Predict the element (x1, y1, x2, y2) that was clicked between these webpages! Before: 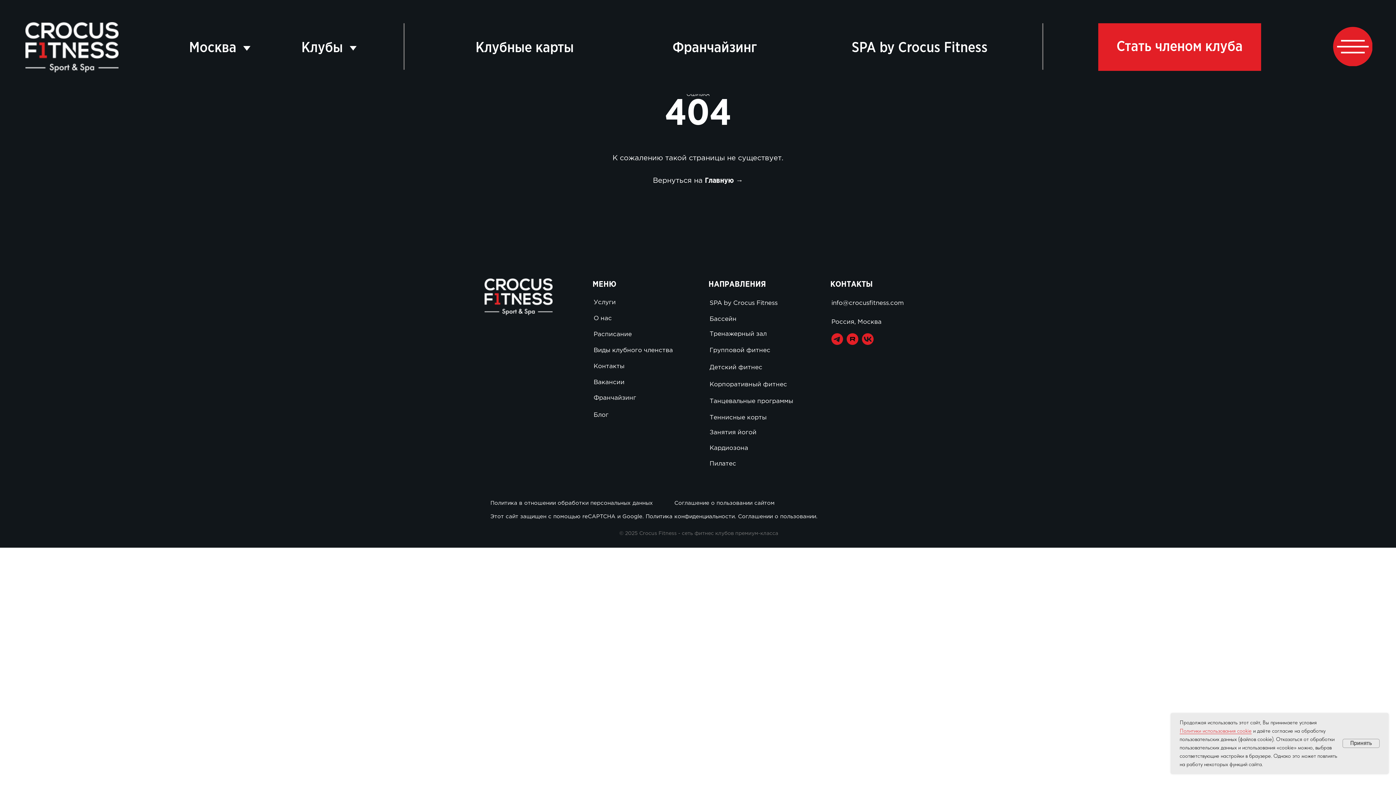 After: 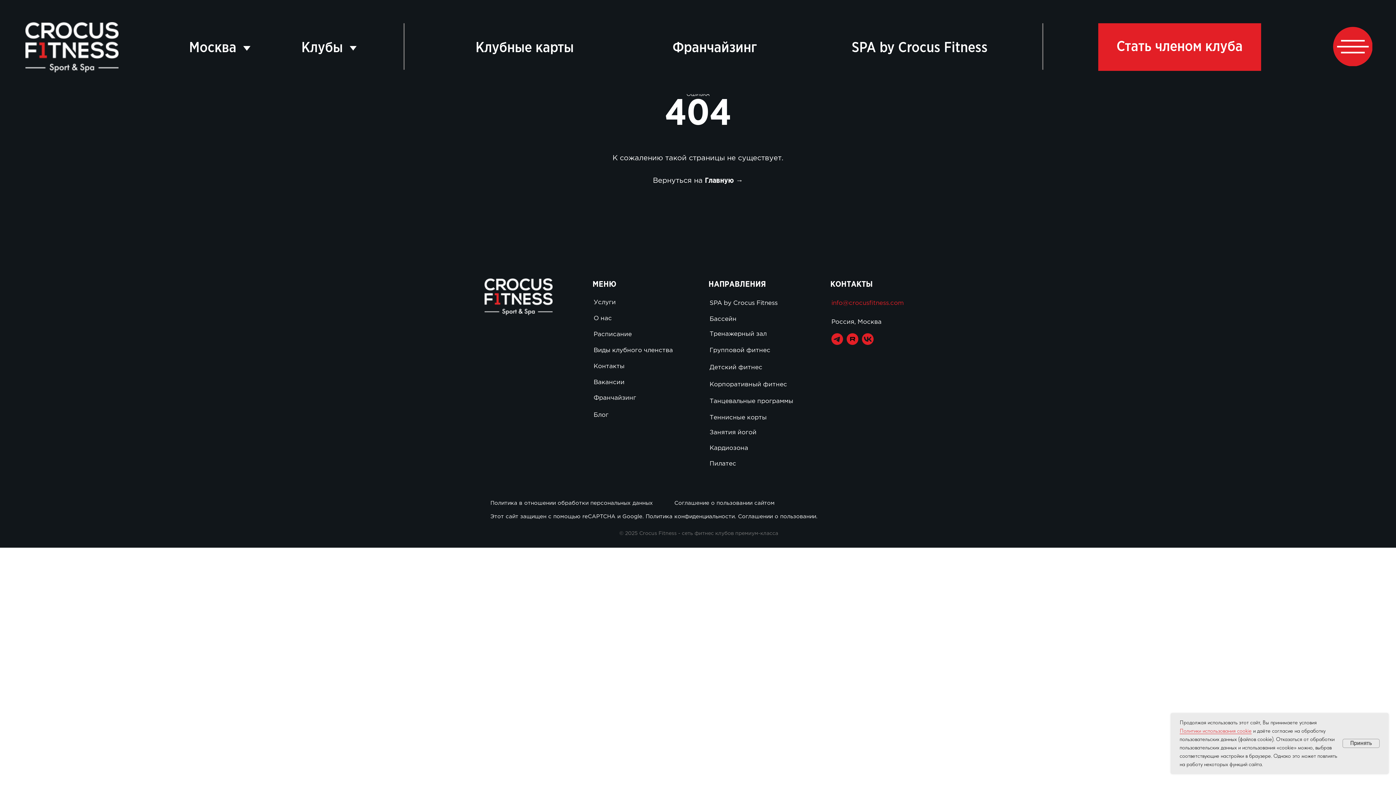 Action: bbox: (831, 297, 904, 309) label: info@crocusfitness.com